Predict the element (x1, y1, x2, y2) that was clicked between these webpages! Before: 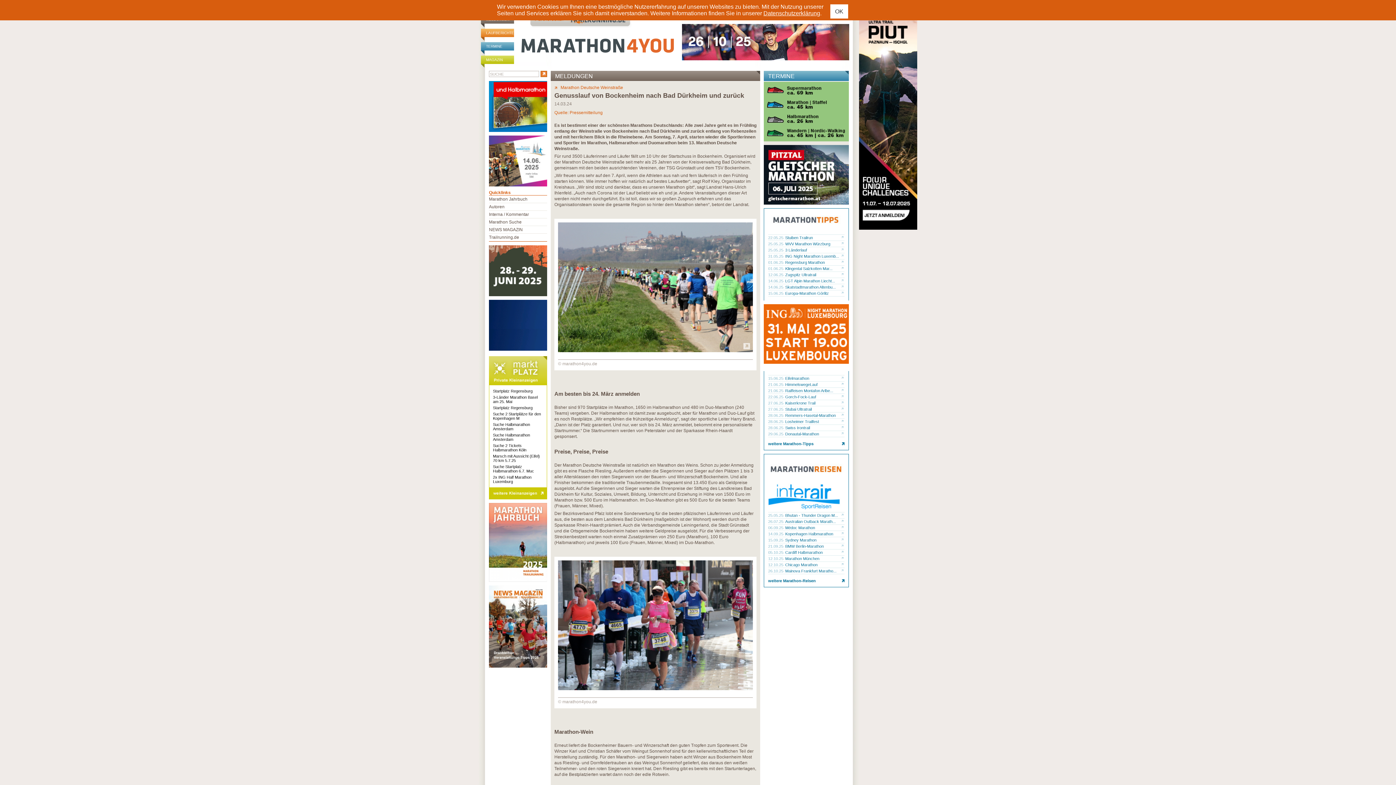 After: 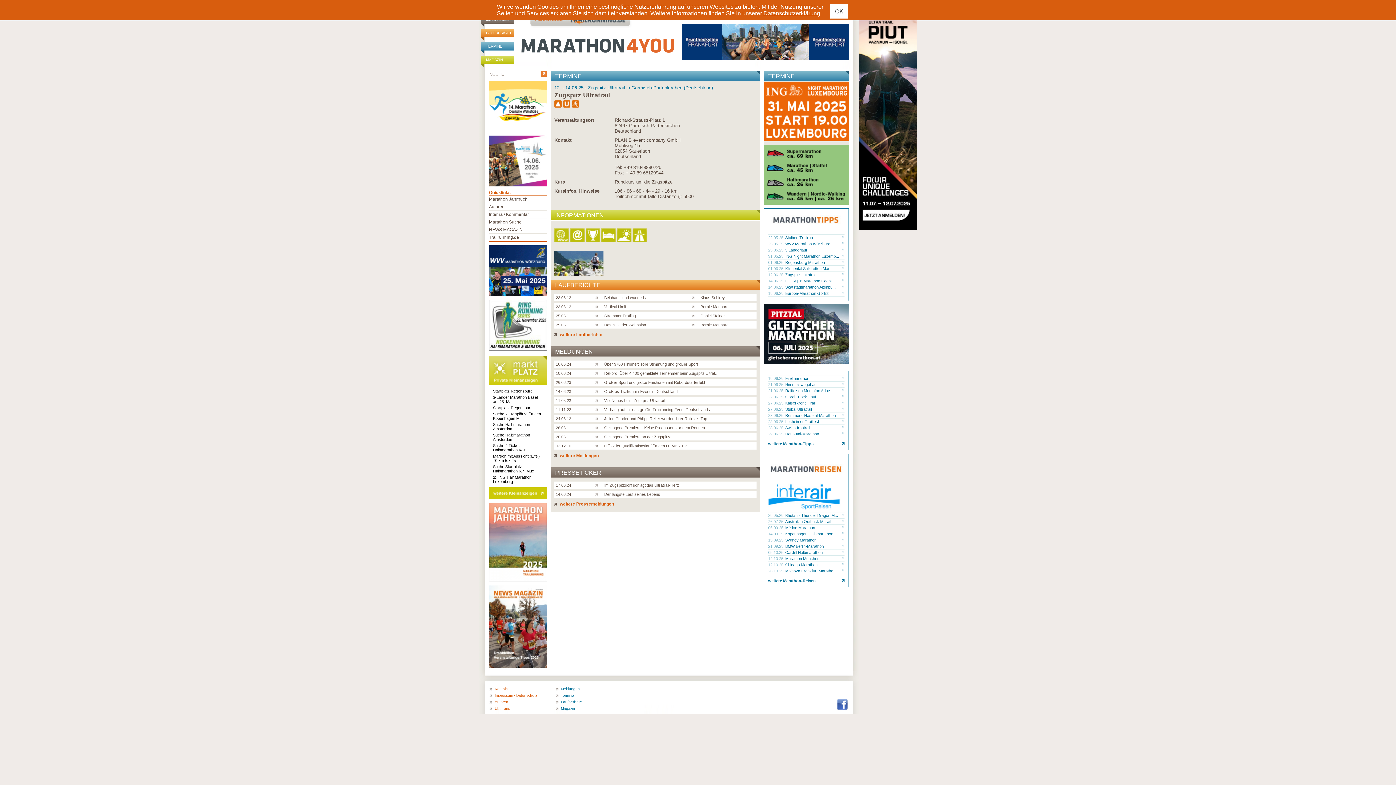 Action: label: Zugspitz Ultratrail bbox: (785, 272, 841, 277)